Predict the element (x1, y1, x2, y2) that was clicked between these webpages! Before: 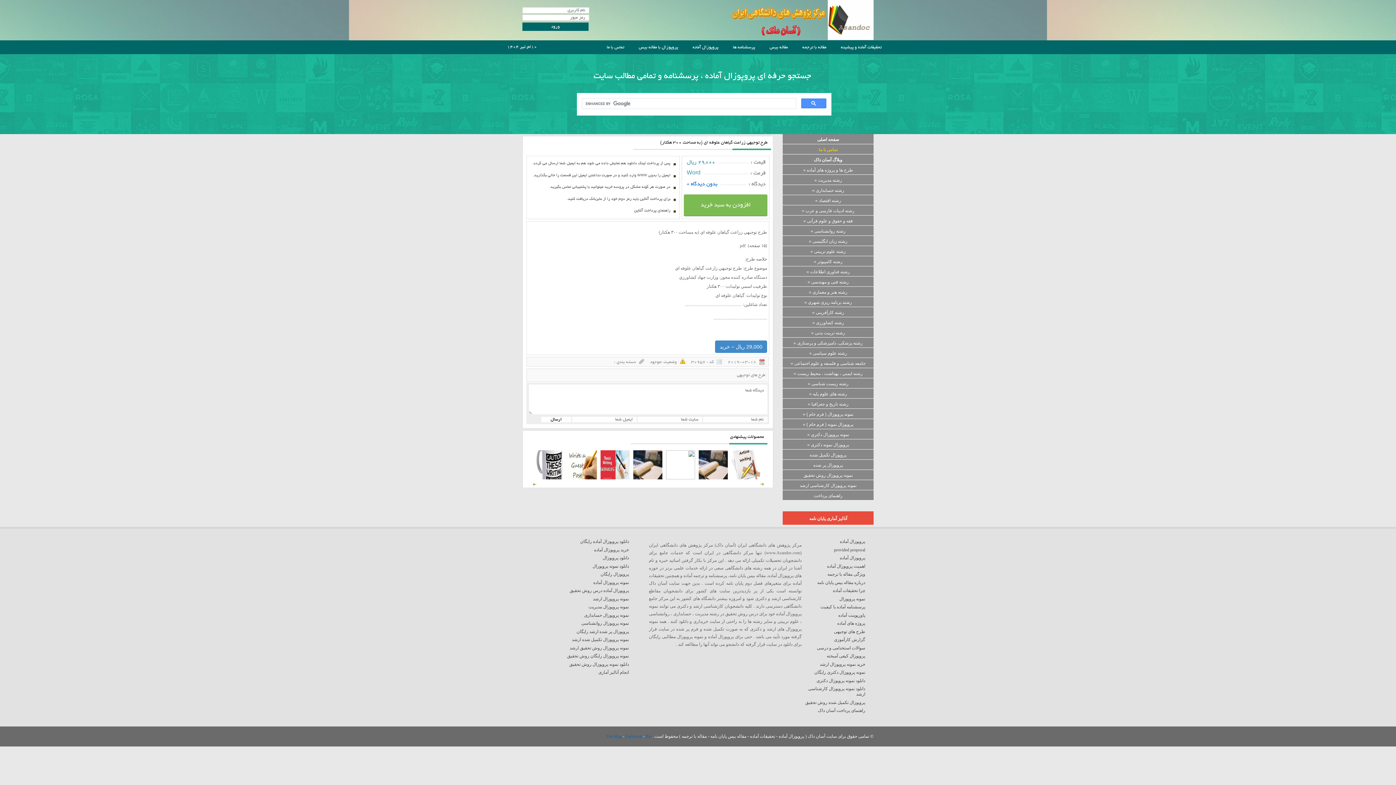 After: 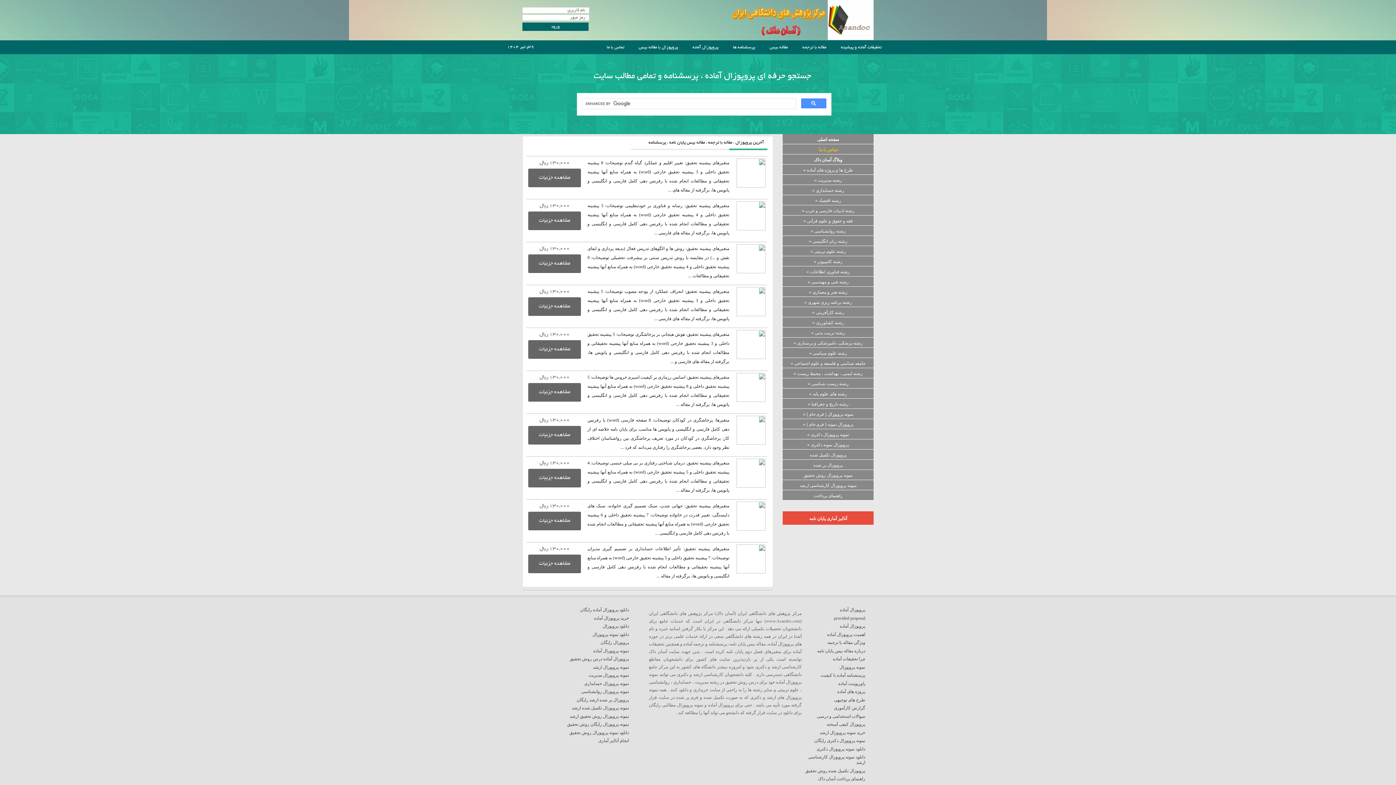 Action: label: تحقیقات آماده و پیشینه bbox: (833, 41, 889, 53)